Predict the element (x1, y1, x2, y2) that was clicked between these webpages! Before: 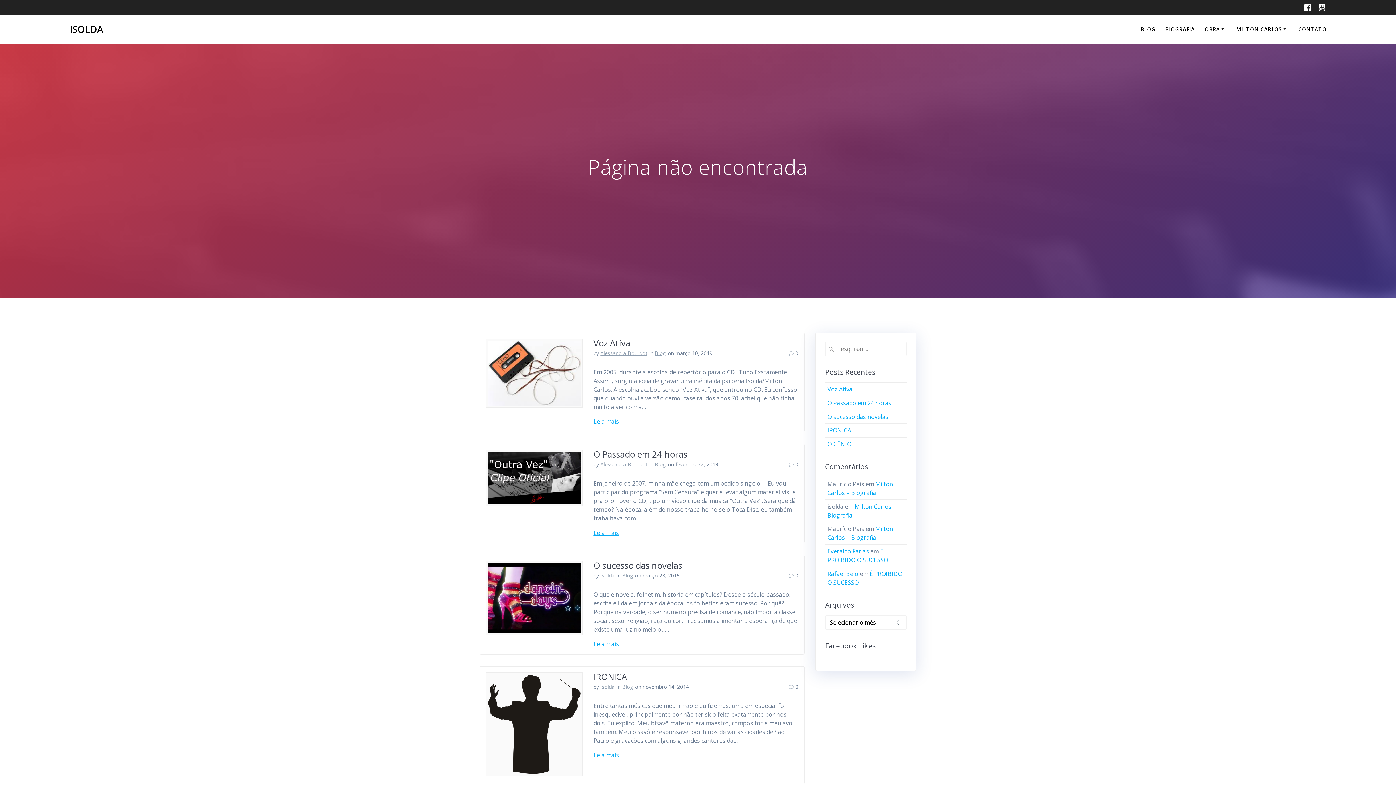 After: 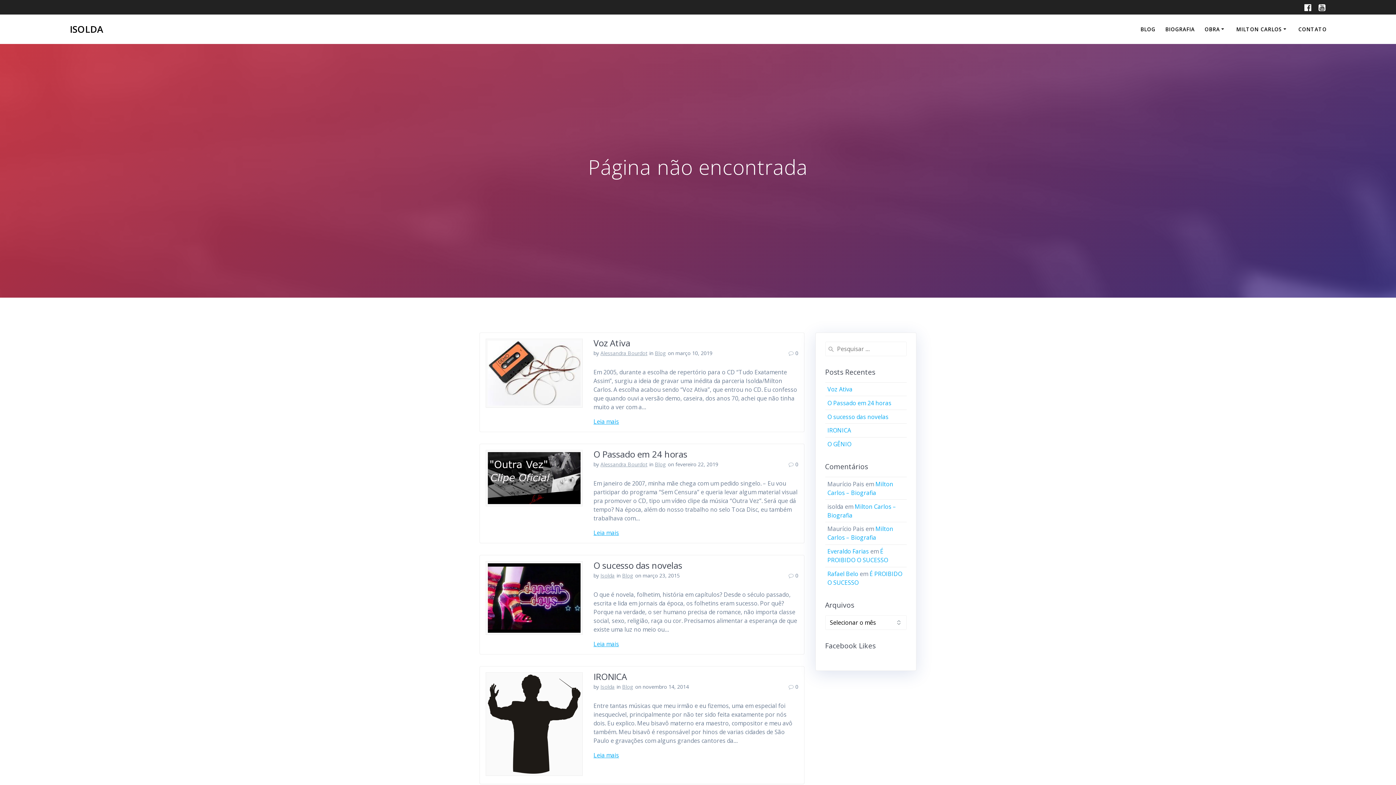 Action: bbox: (1301, 2, 1315, 12)